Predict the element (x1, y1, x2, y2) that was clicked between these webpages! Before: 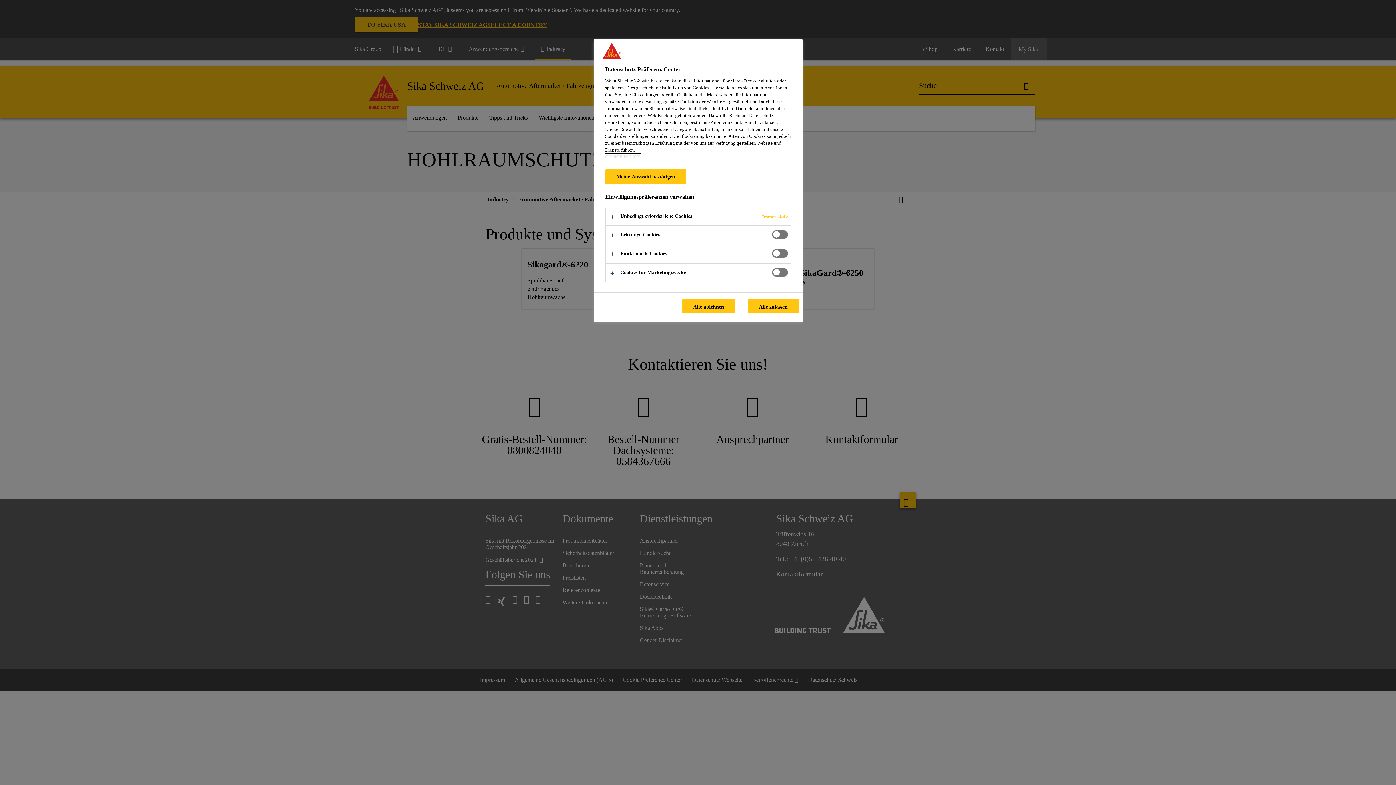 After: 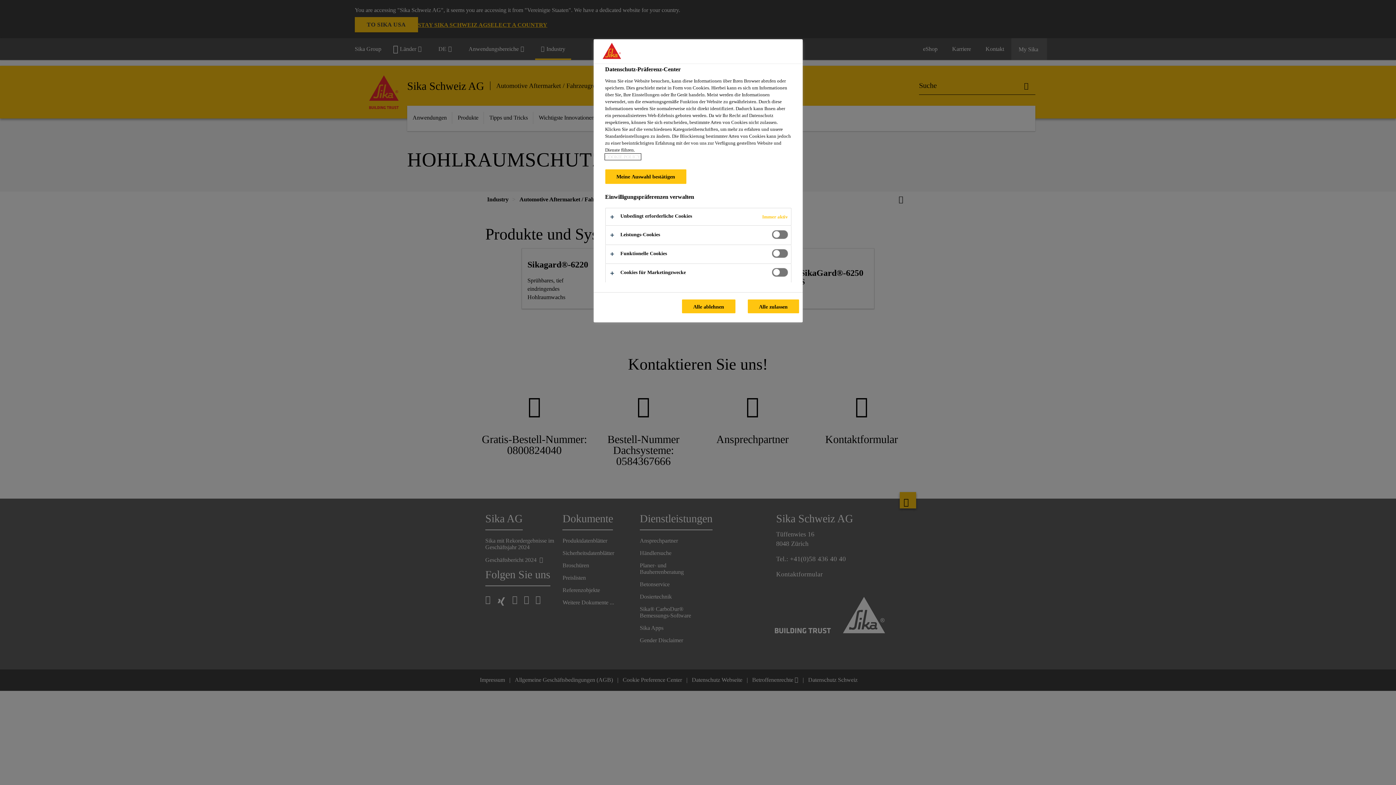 Action: bbox: (605, 154, 640, 159) label: Weitere Informationen zum Datenschutz, wird in neuer registerkarte geöffnet